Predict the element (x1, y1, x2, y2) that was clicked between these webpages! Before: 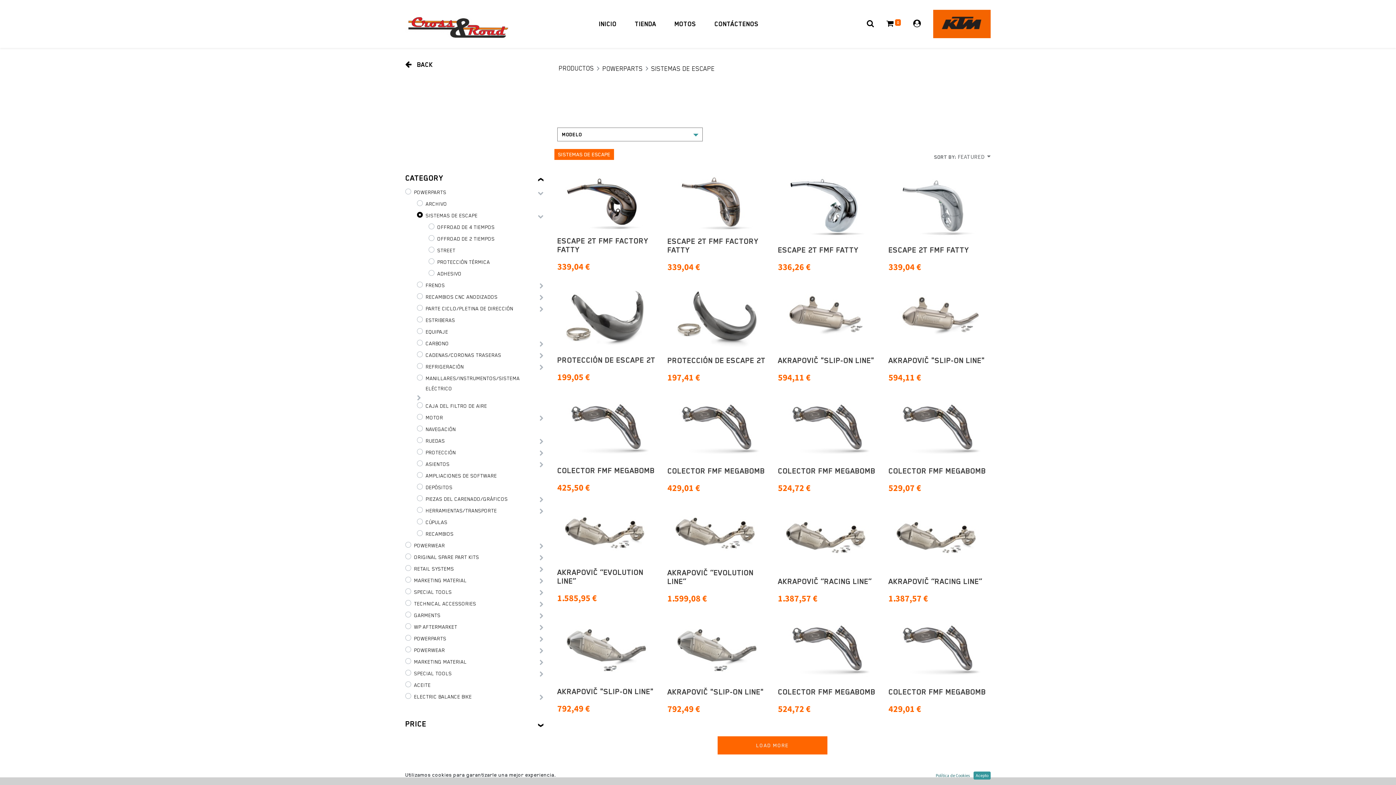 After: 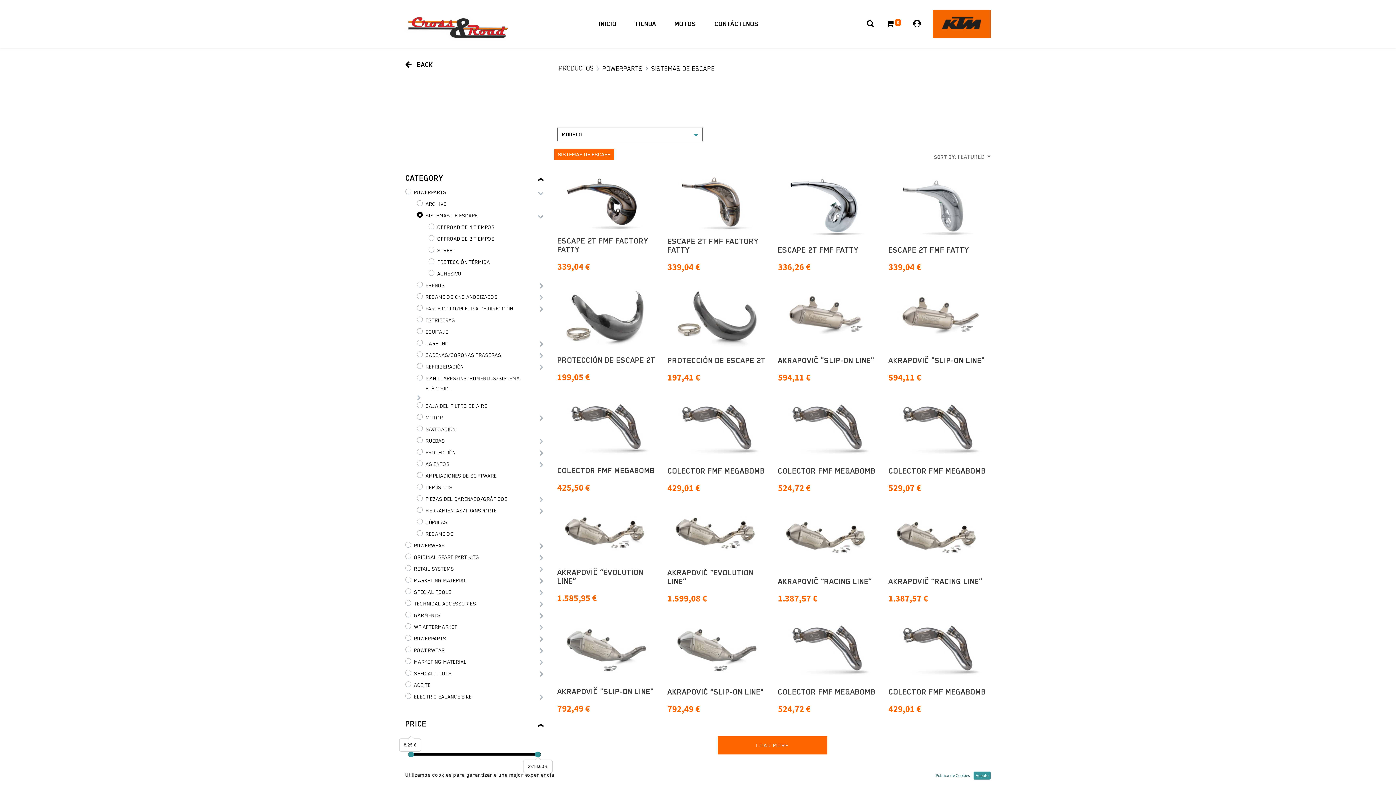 Action: bbox: (405, 718, 543, 730) label: PRICE